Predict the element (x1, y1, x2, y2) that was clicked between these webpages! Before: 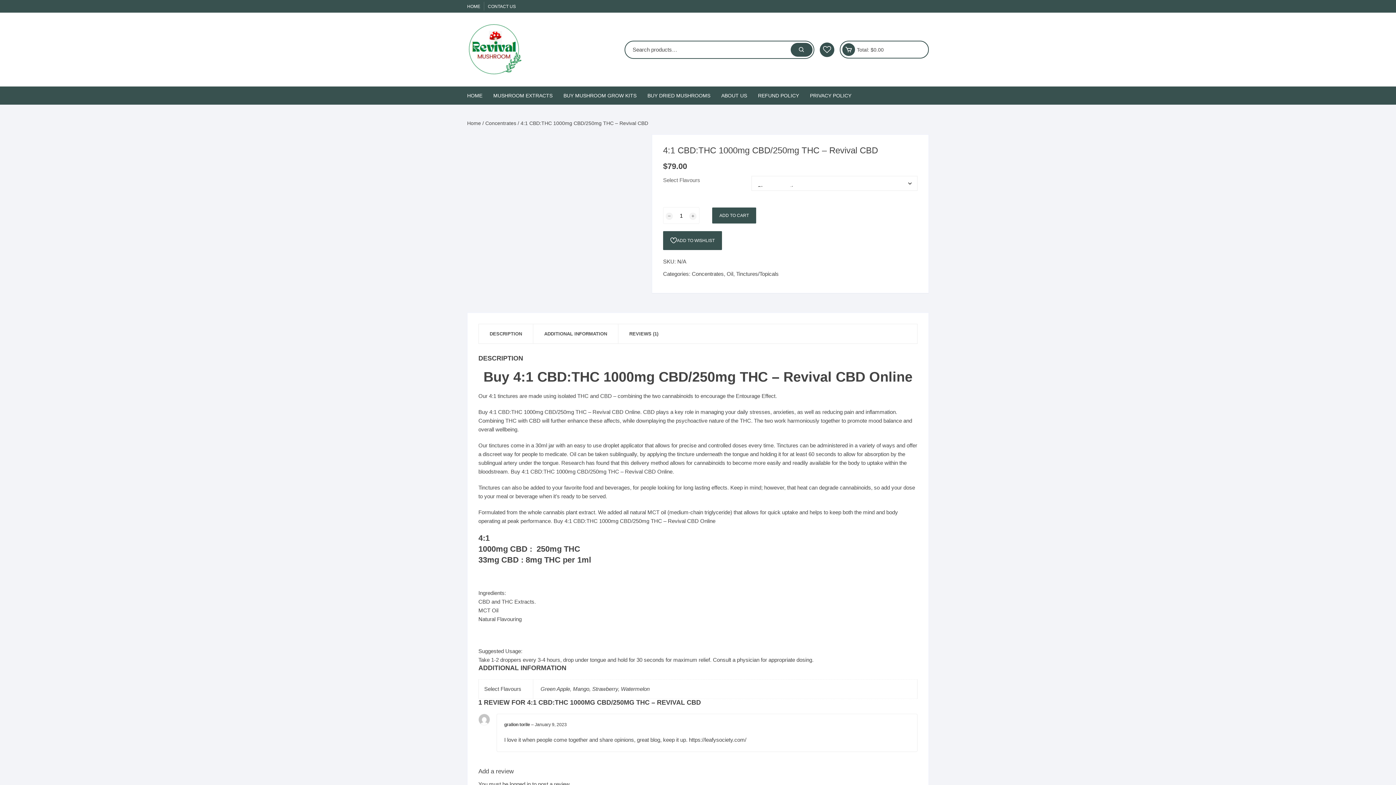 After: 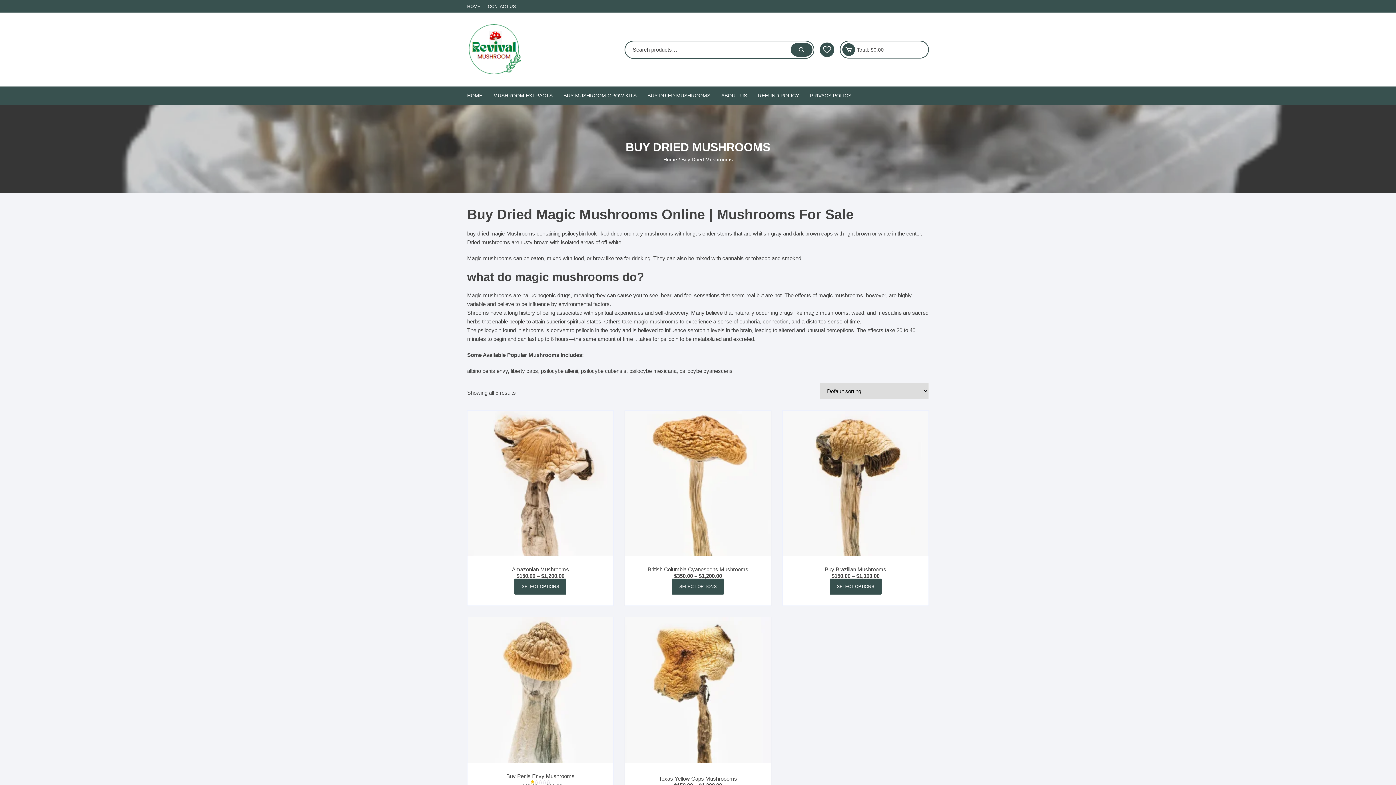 Action: label: BUY DRIED MUSHROOMS bbox: (642, 86, 716, 104)